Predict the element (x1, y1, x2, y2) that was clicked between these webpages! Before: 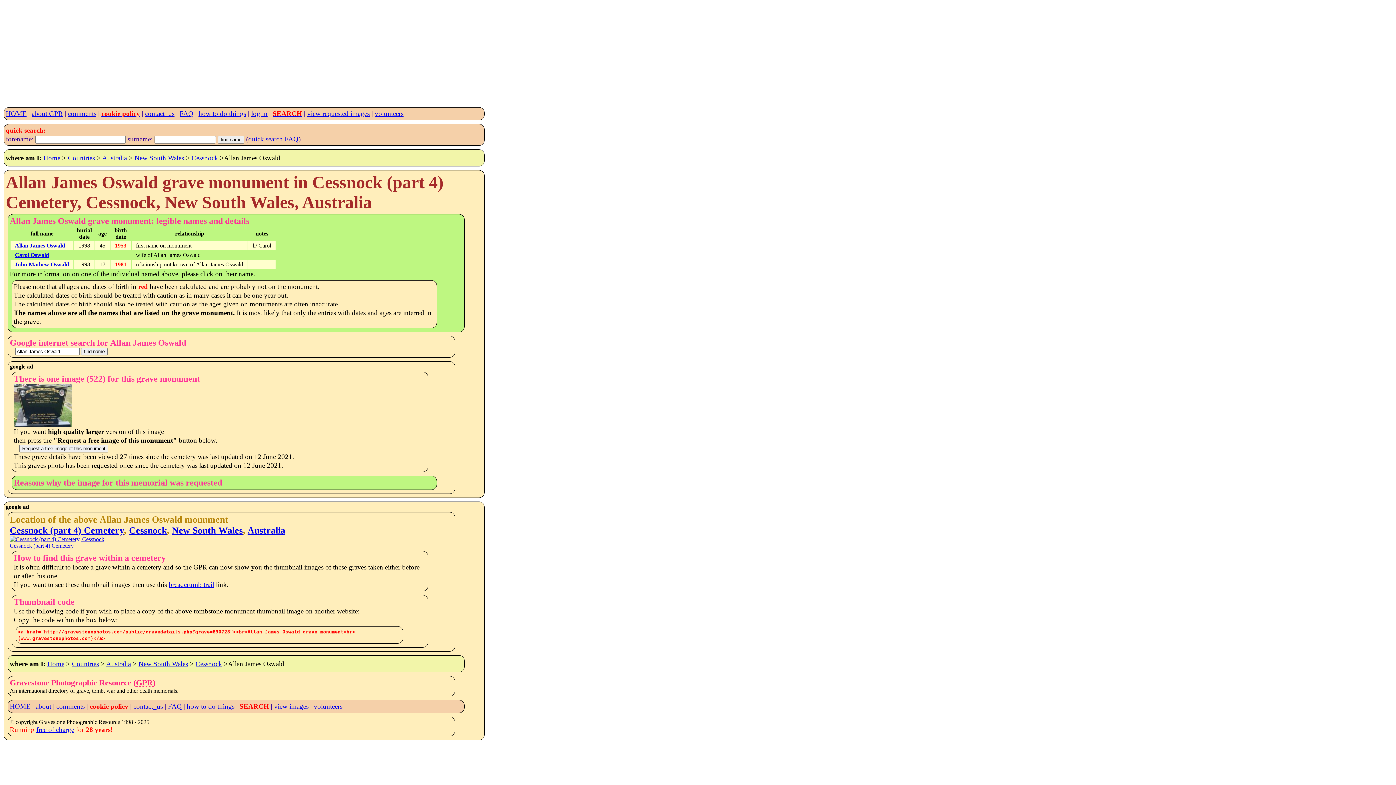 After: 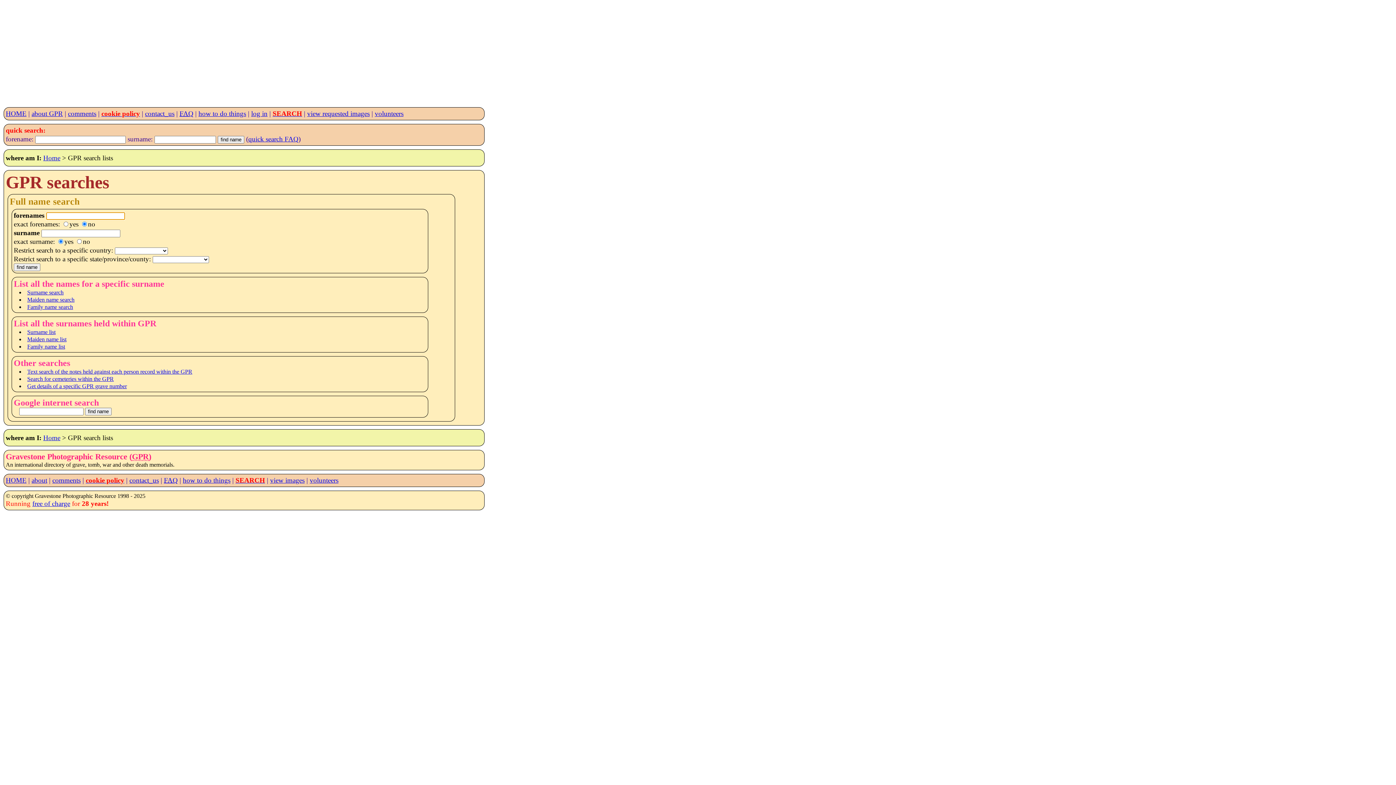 Action: label: SEARCH bbox: (239, 702, 269, 710)